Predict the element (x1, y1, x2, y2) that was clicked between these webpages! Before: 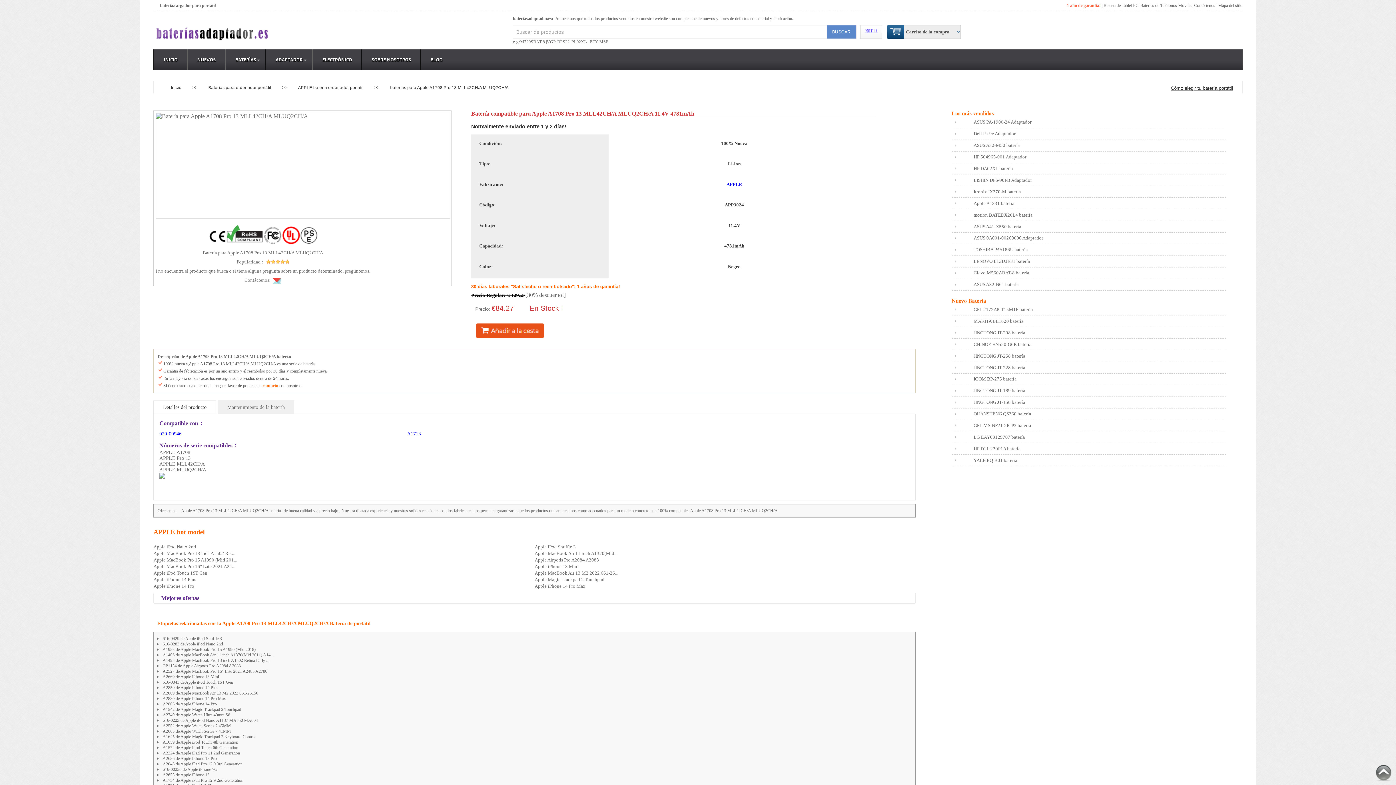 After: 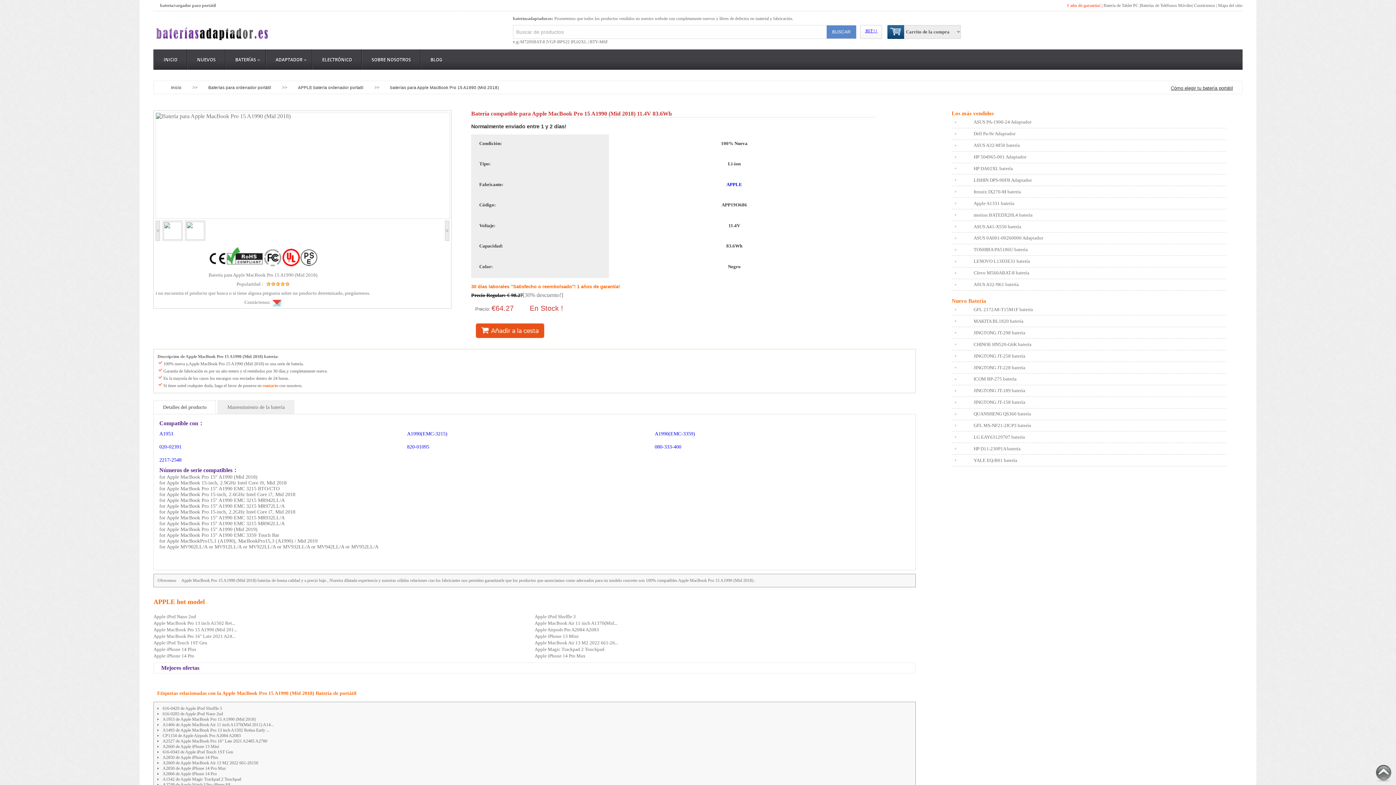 Action: label: Apple MacBook Pro 15 A1990 (Mid 201... bbox: (153, 557, 237, 562)